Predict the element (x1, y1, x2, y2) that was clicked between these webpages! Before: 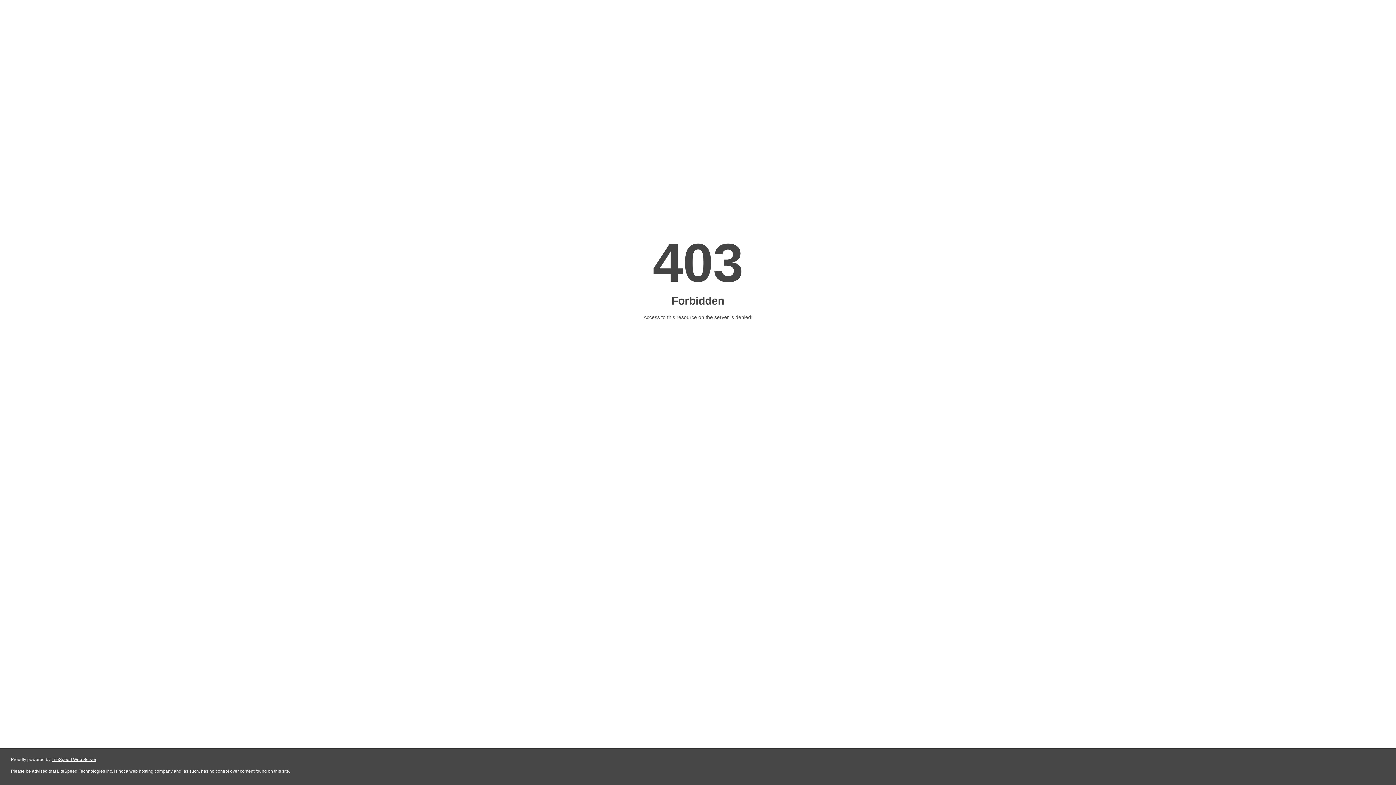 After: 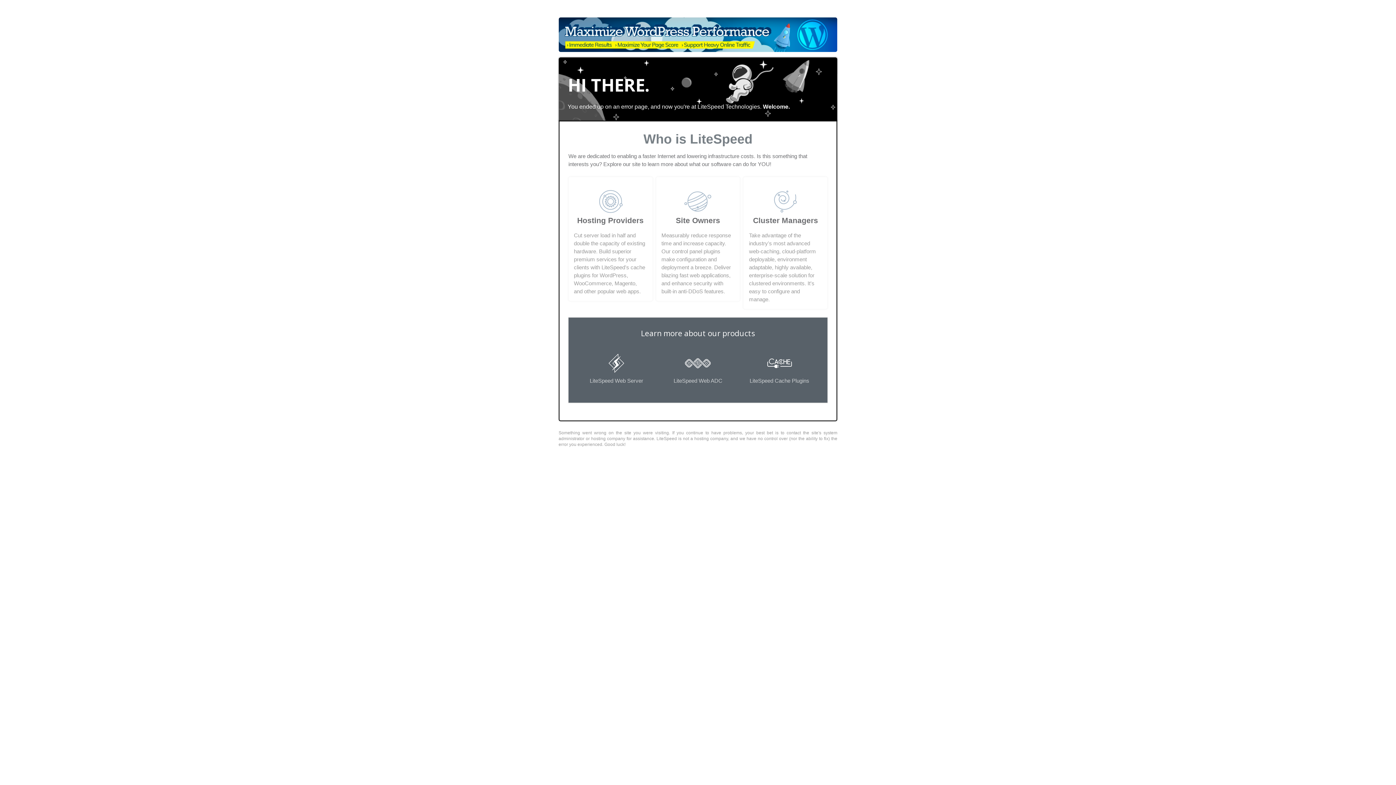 Action: bbox: (51, 757, 96, 762) label: LiteSpeed Web Server